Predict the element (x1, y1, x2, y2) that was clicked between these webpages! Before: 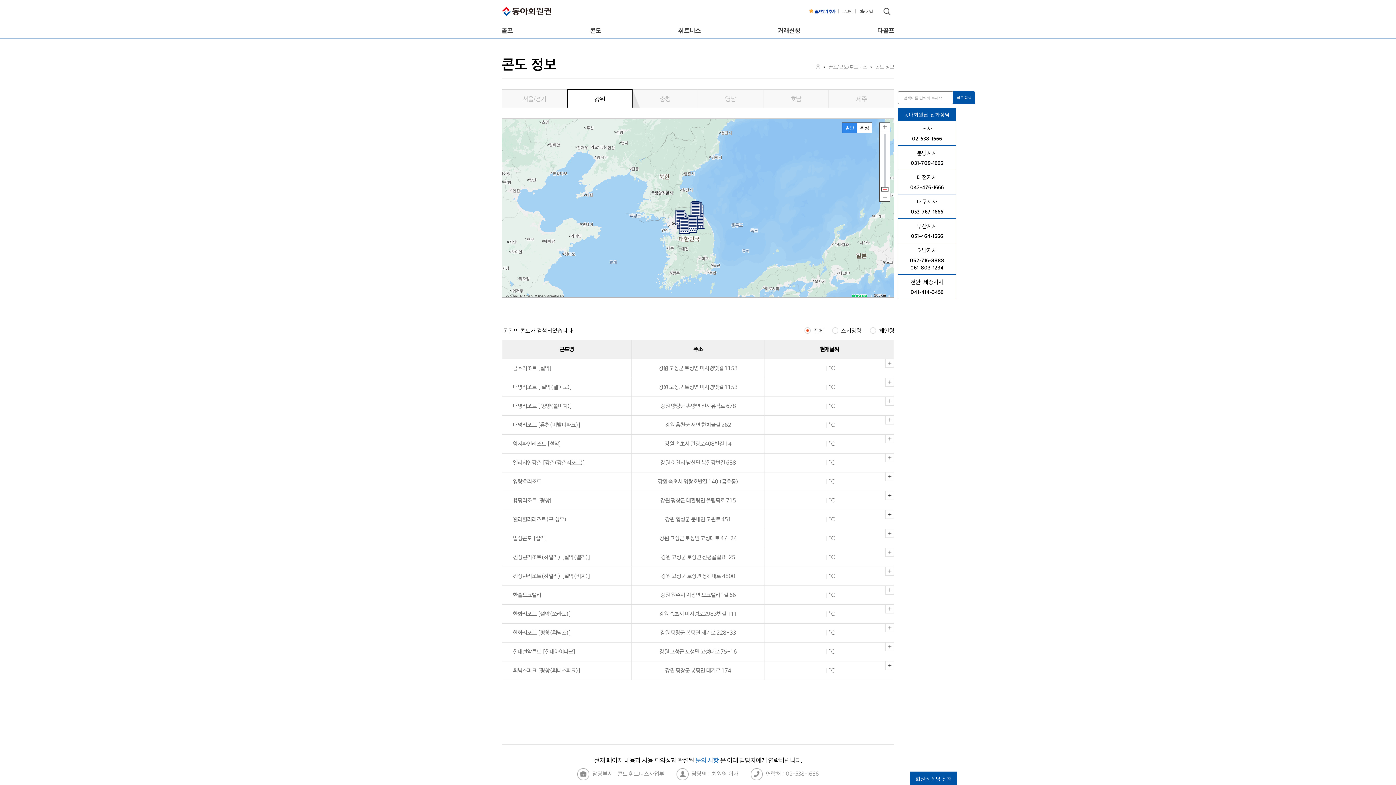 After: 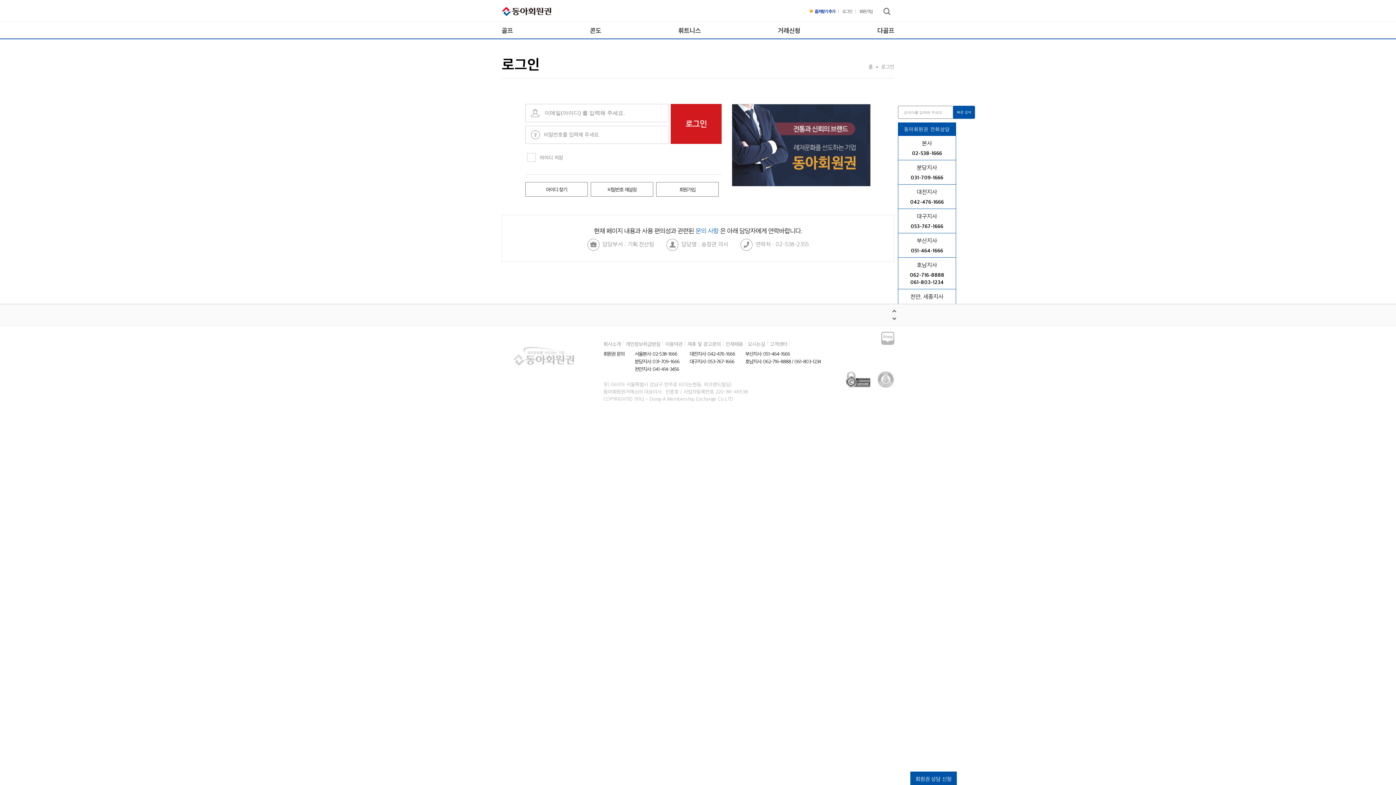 Action: bbox: (842, 8, 852, 13) label: 로그인